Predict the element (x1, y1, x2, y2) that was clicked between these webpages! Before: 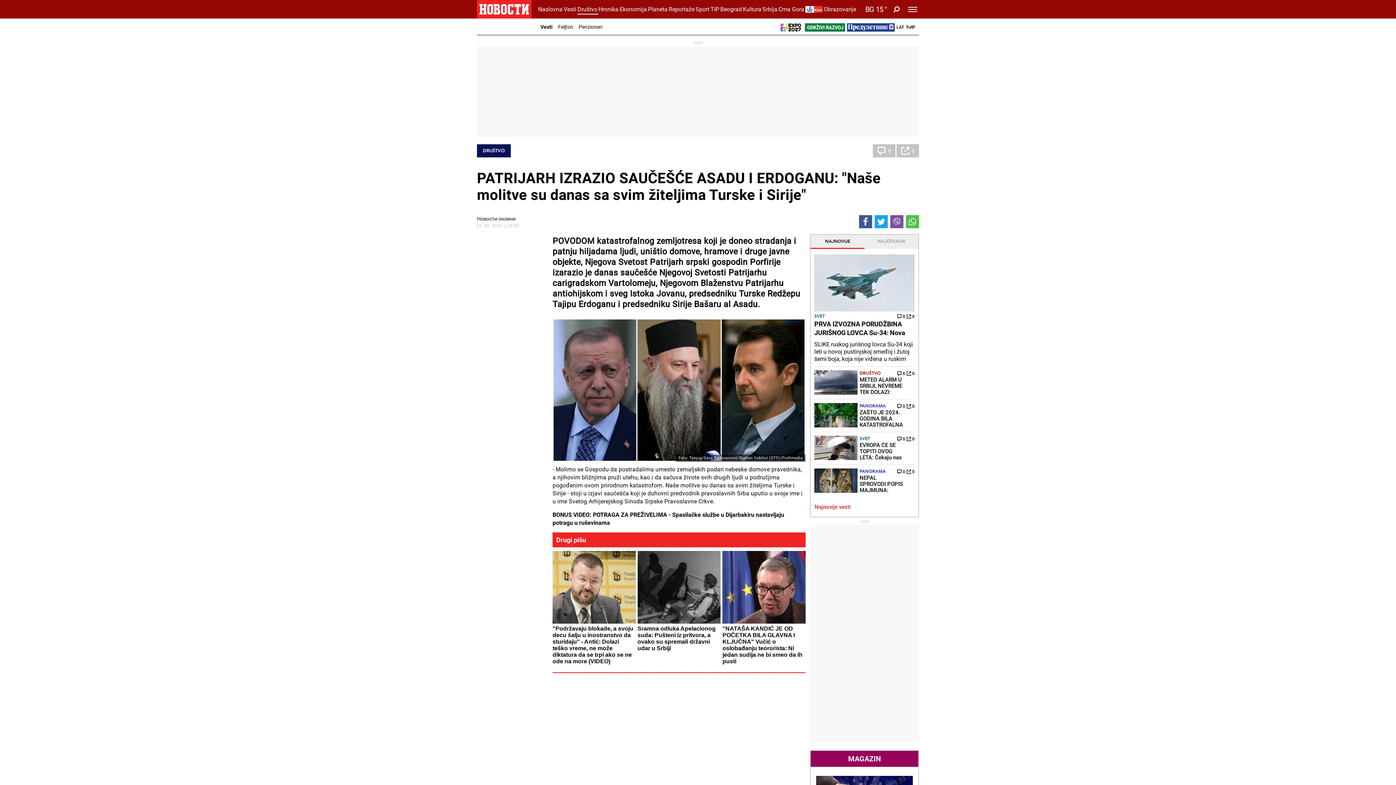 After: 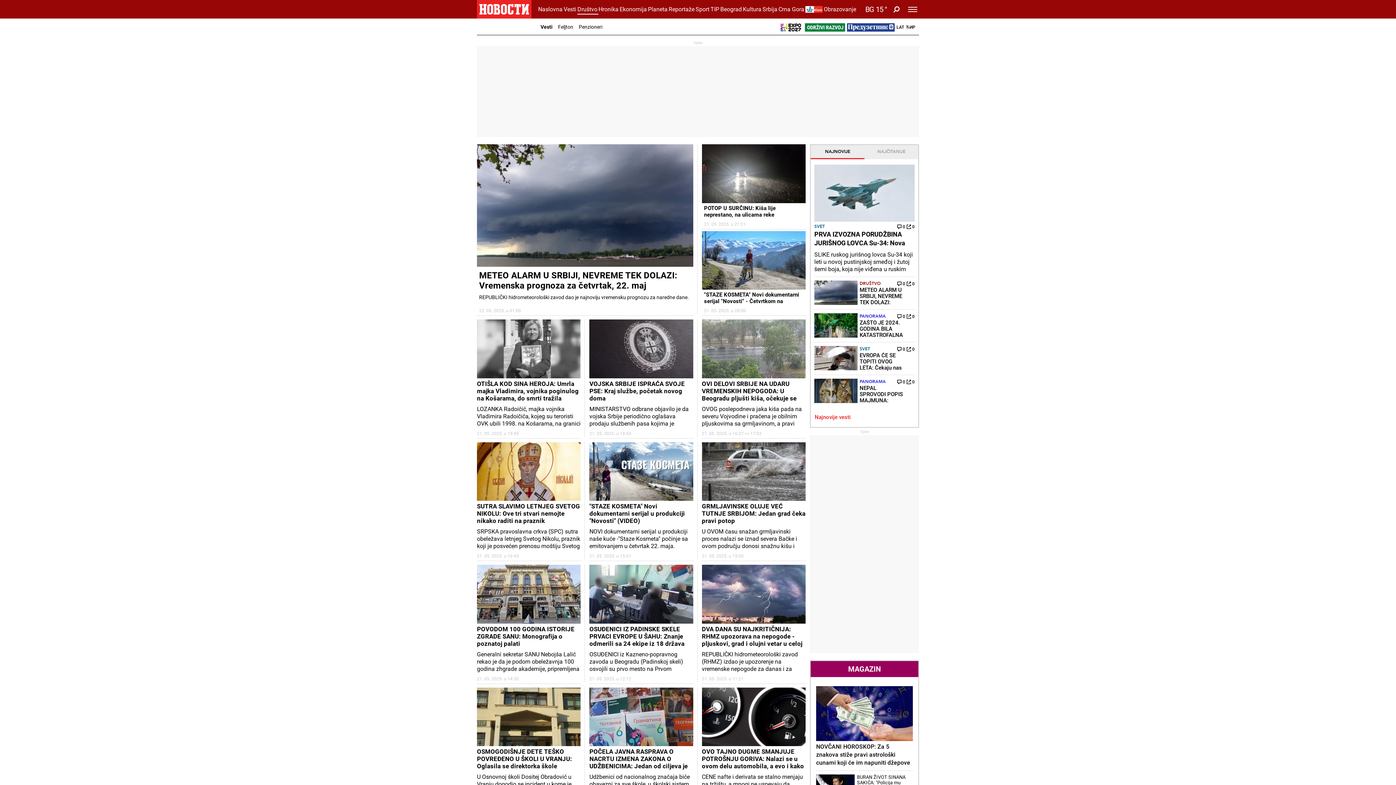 Action: label: DRUŠTVO bbox: (859, 370, 880, 376)